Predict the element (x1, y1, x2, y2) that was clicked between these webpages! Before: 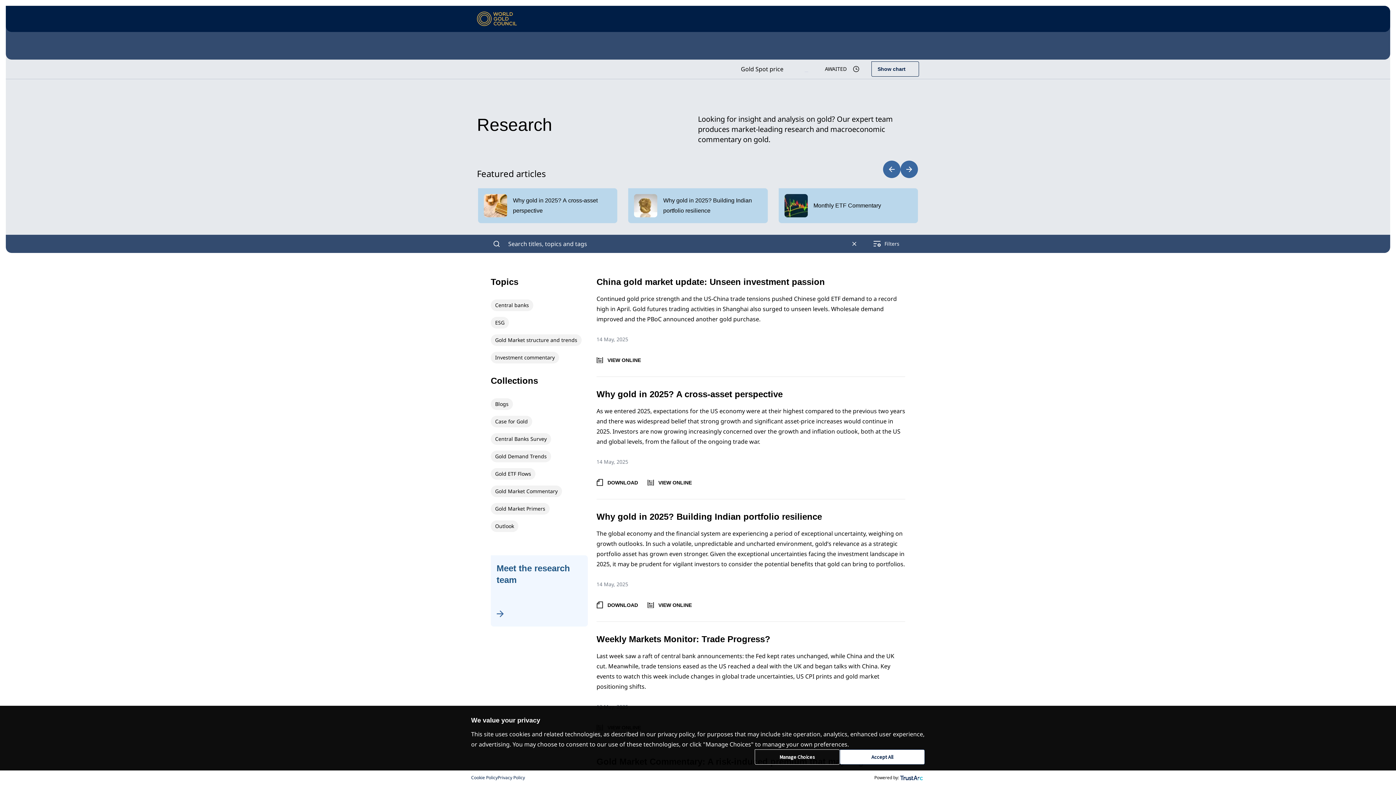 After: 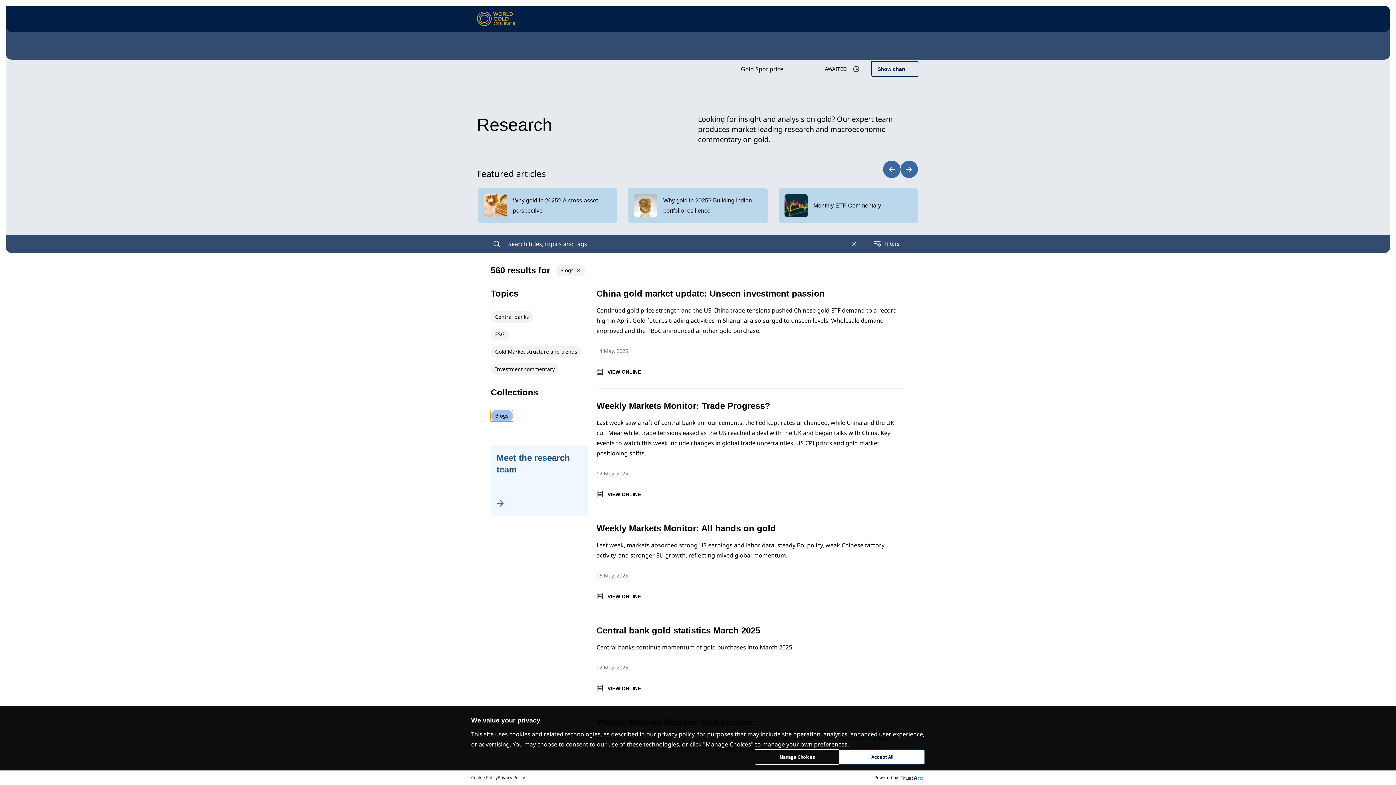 Action: bbox: (490, 398, 513, 410) label: Blogs